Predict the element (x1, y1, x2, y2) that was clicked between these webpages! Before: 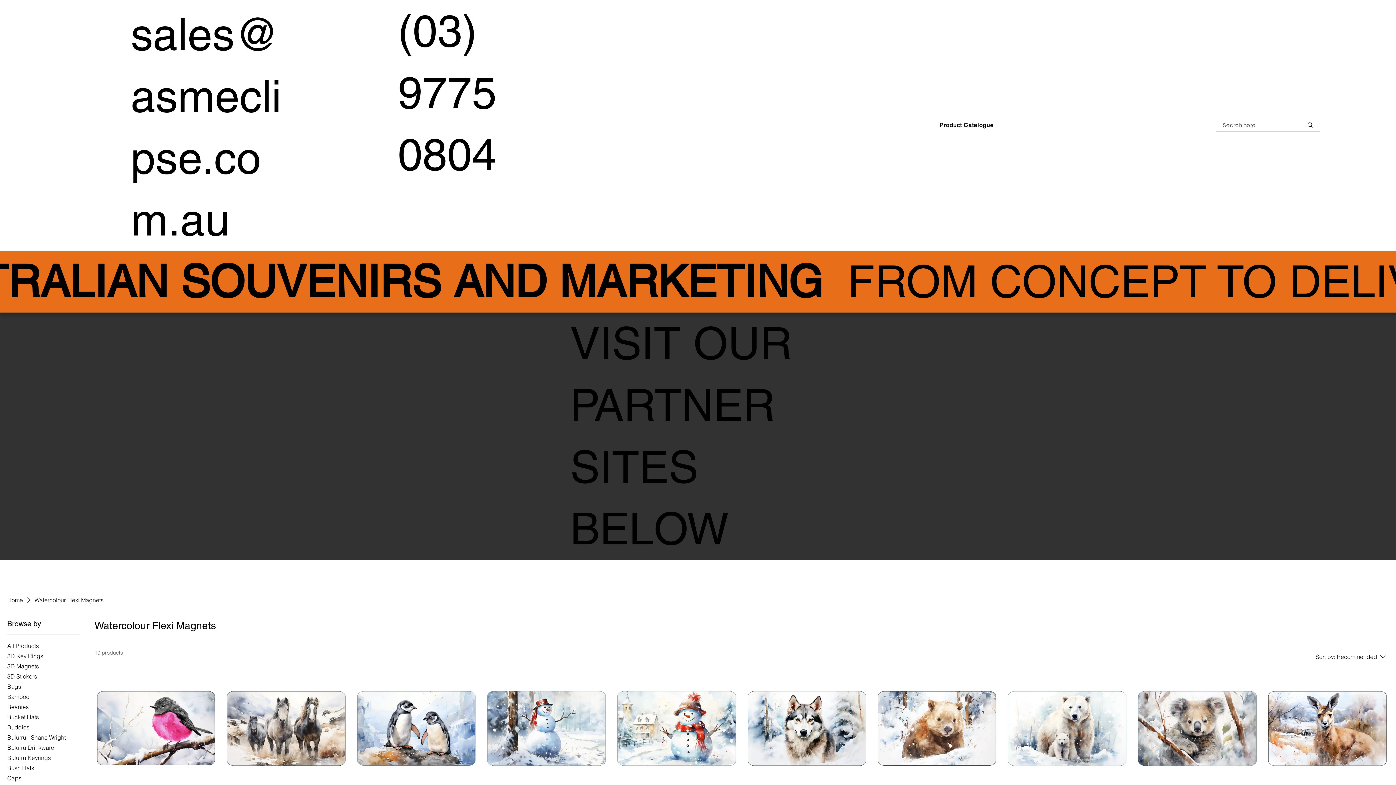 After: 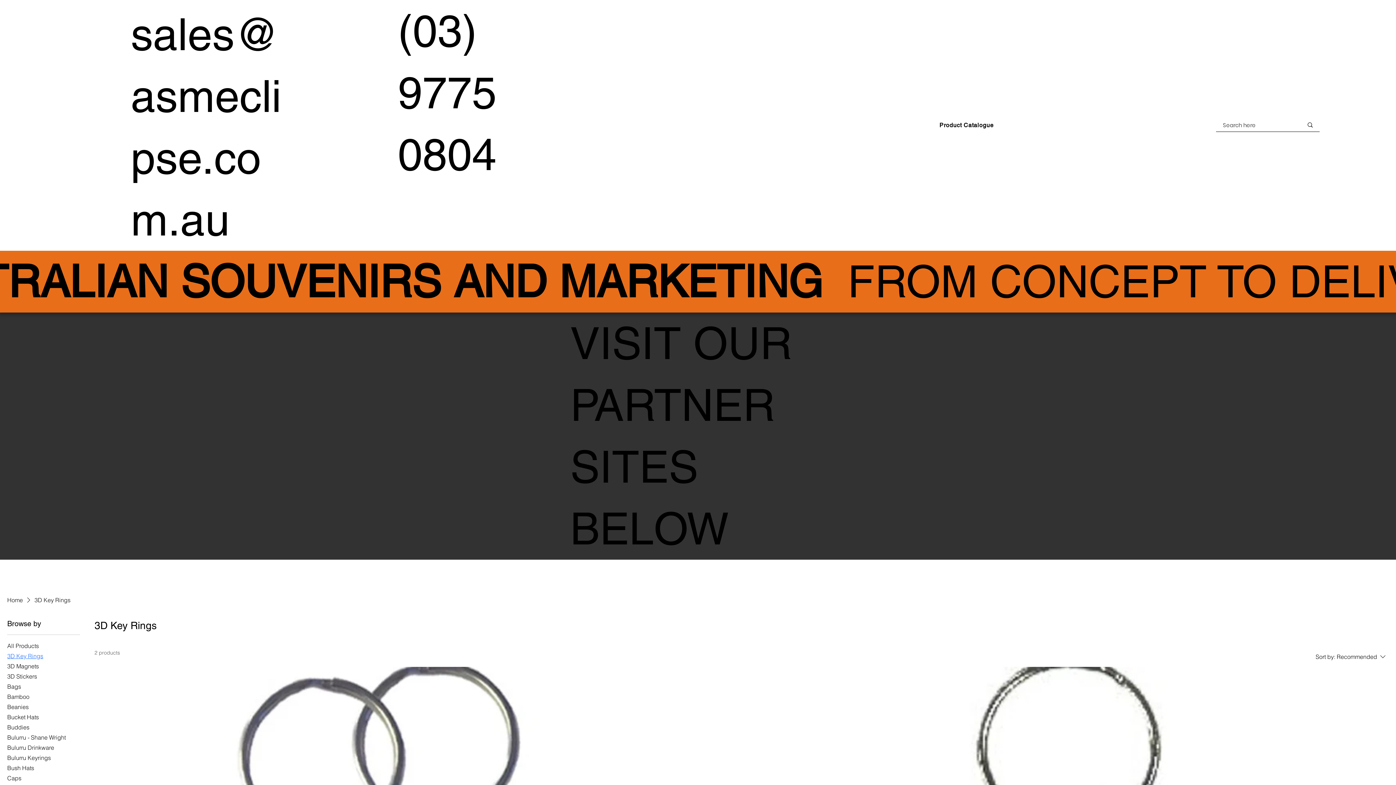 Action: bbox: (7, 652, 43, 660) label: 3D Key Rings